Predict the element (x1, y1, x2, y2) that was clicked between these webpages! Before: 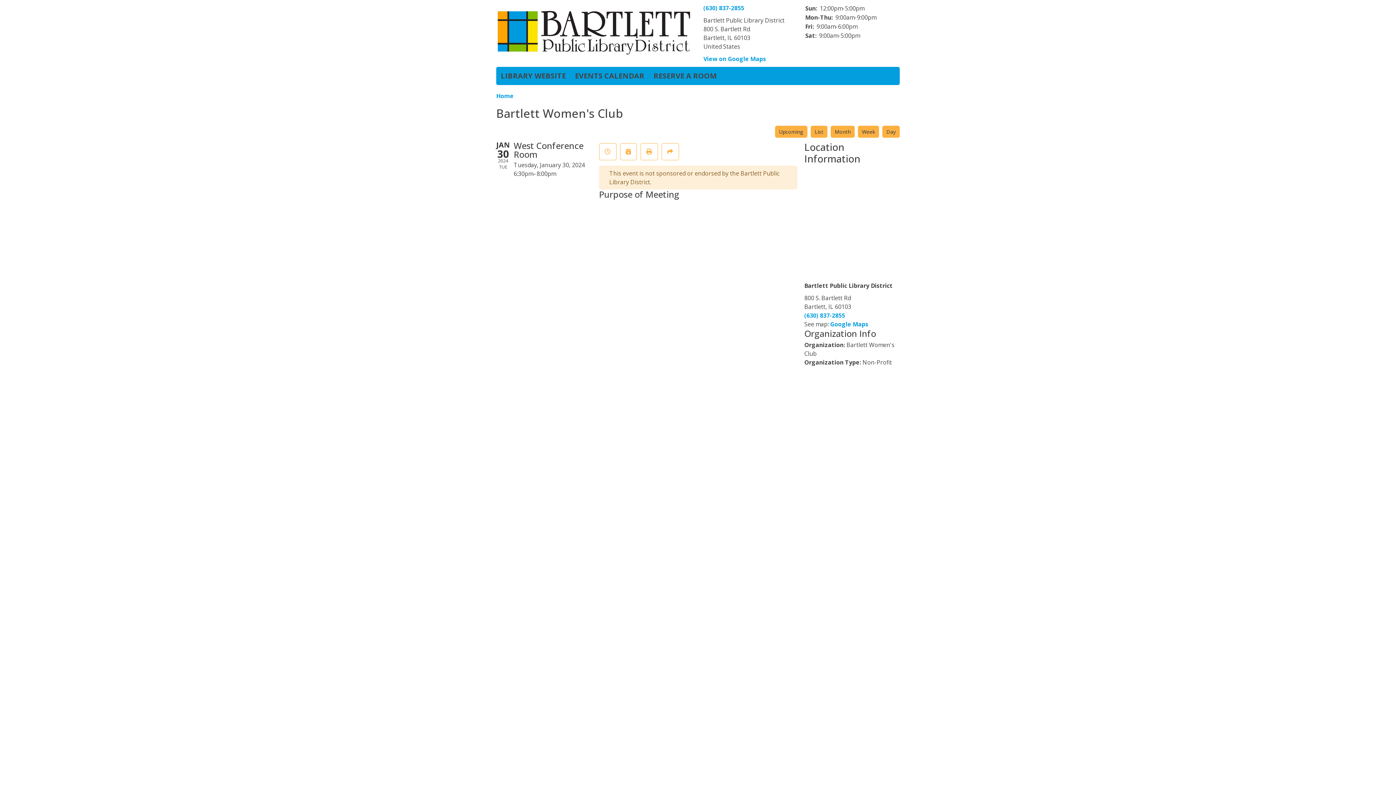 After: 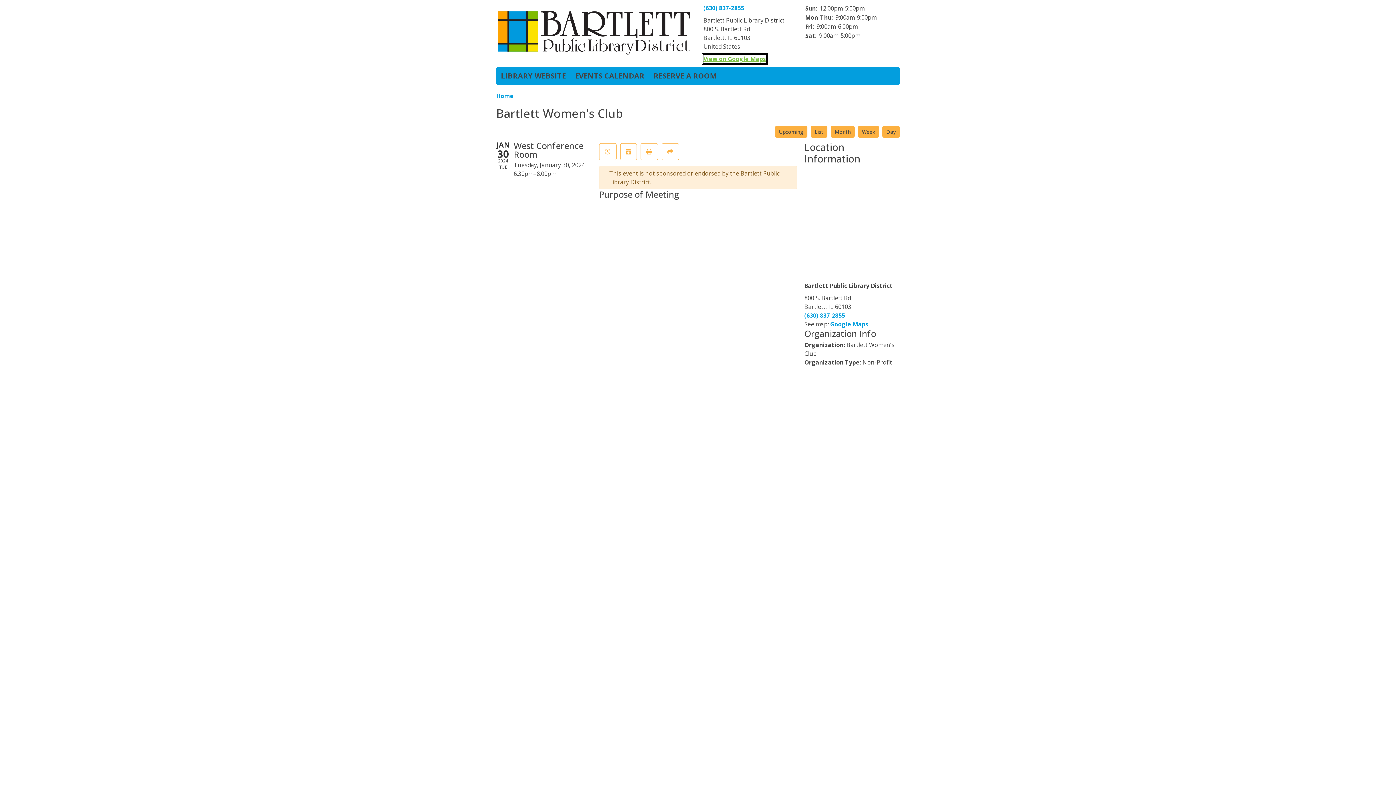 Action: bbox: (703, 54, 766, 62) label: View on Google Maps